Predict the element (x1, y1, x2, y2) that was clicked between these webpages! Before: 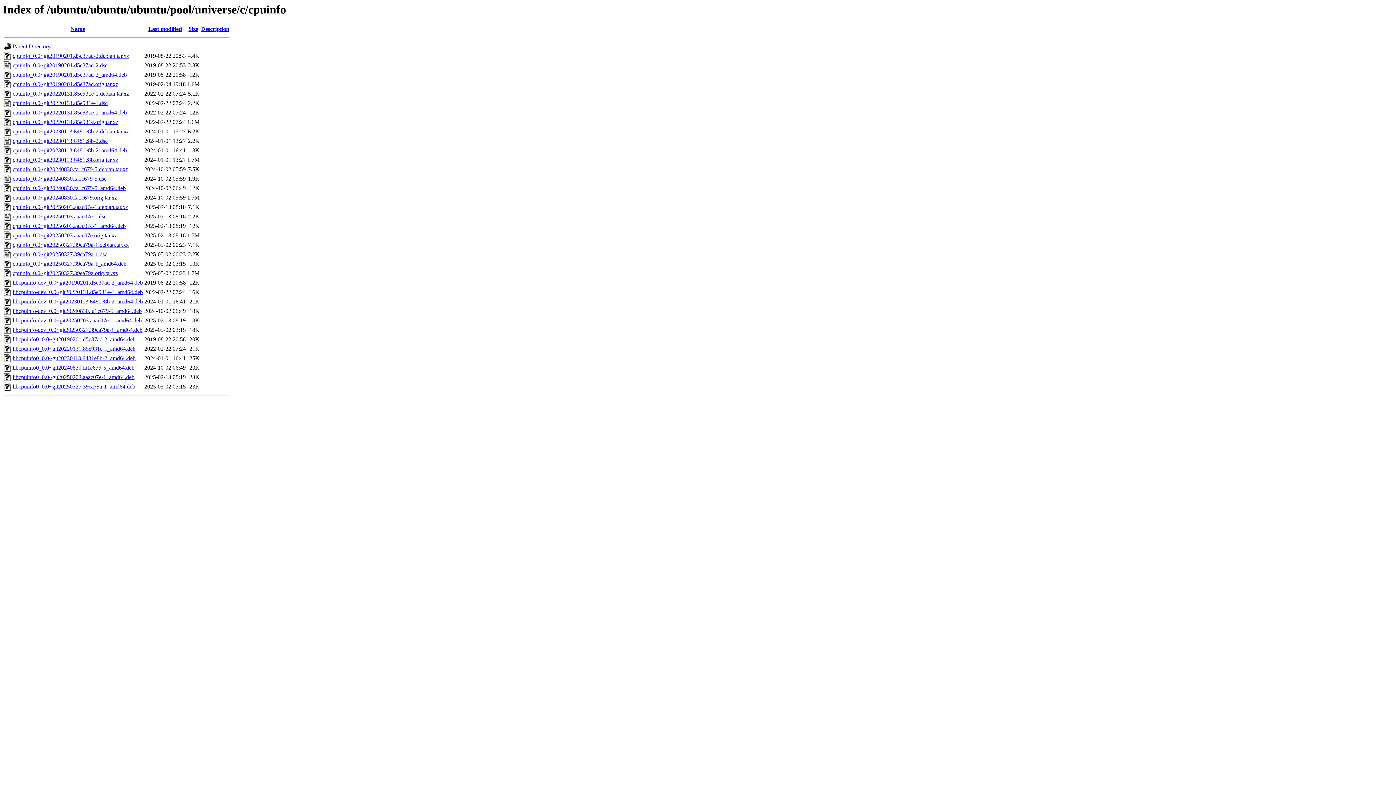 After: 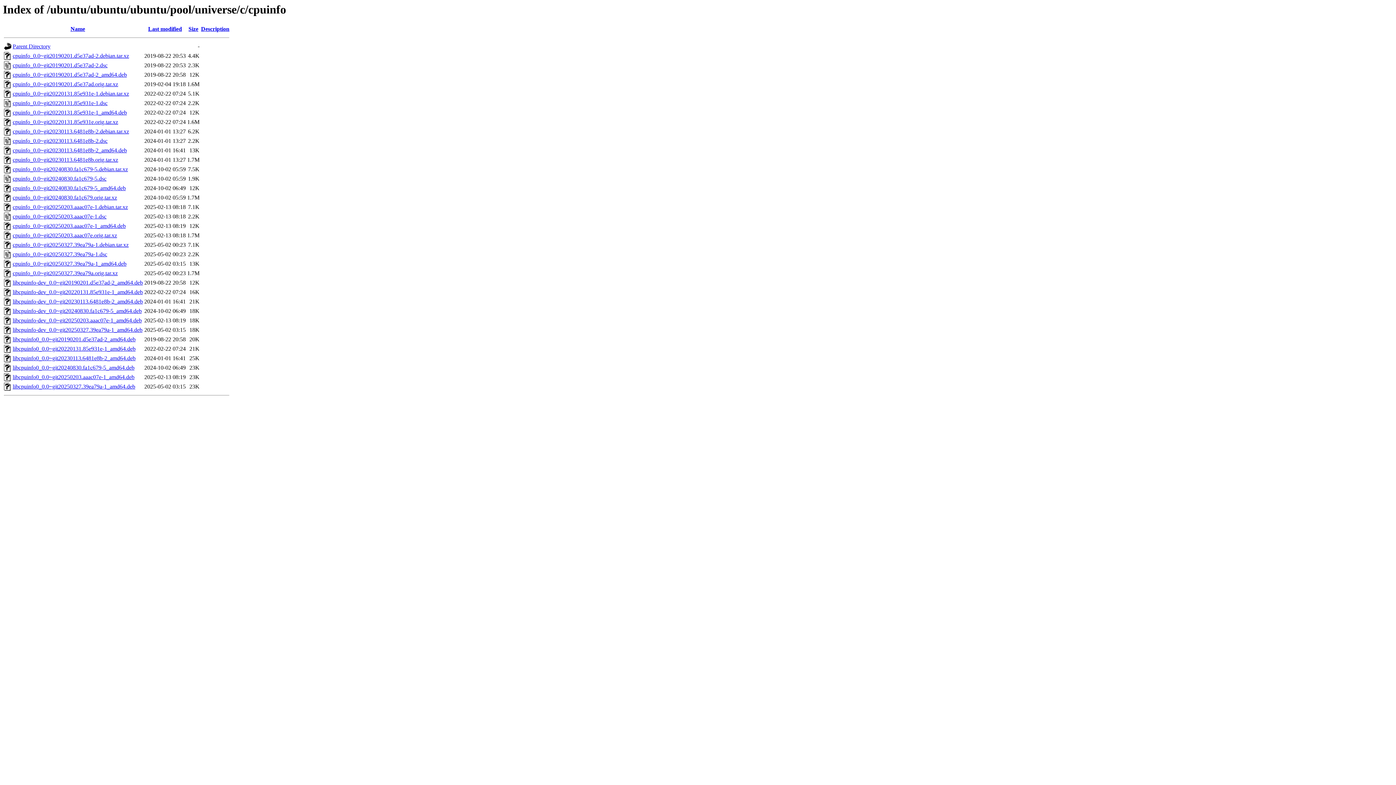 Action: label: cpuinfo_0.0~git20190201.d5e37ad.orig.tar.xz bbox: (12, 81, 118, 87)